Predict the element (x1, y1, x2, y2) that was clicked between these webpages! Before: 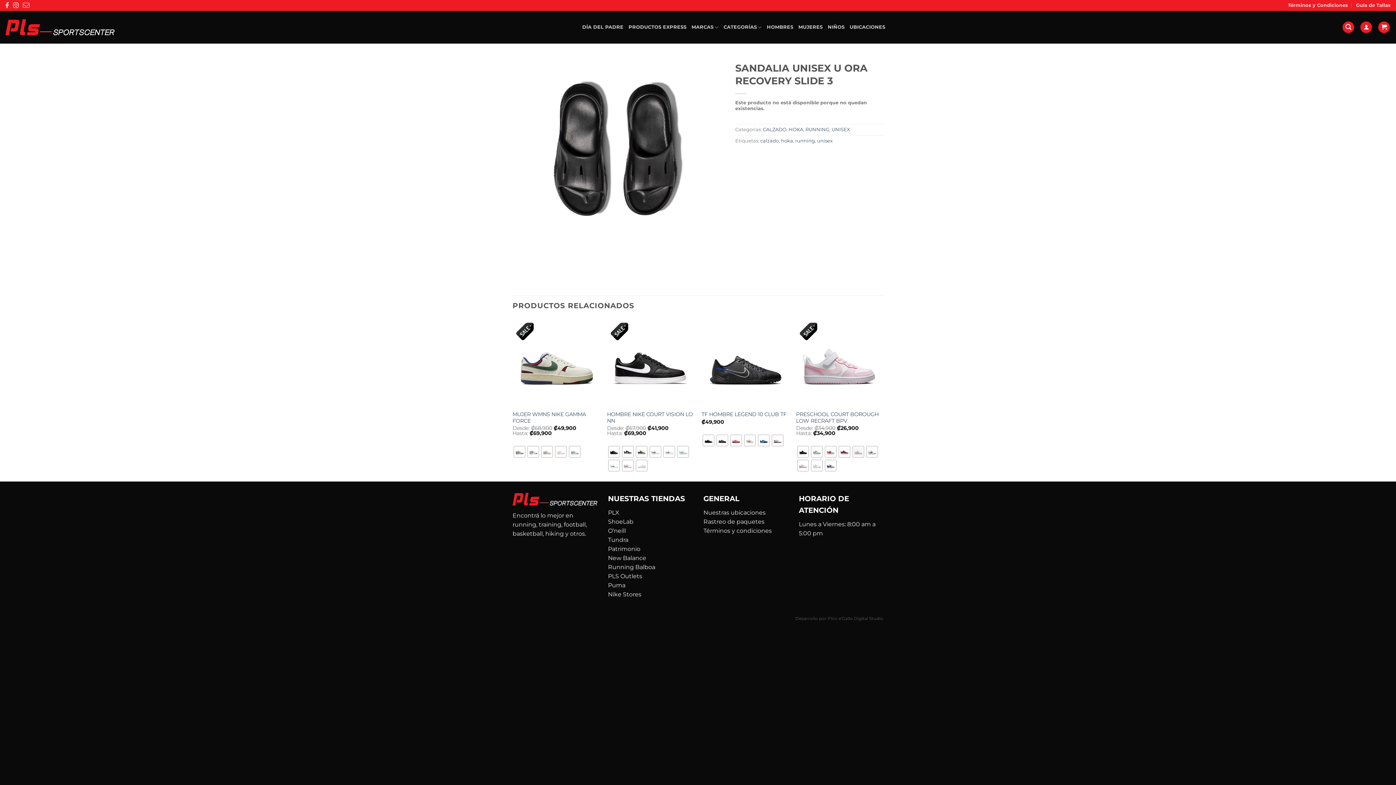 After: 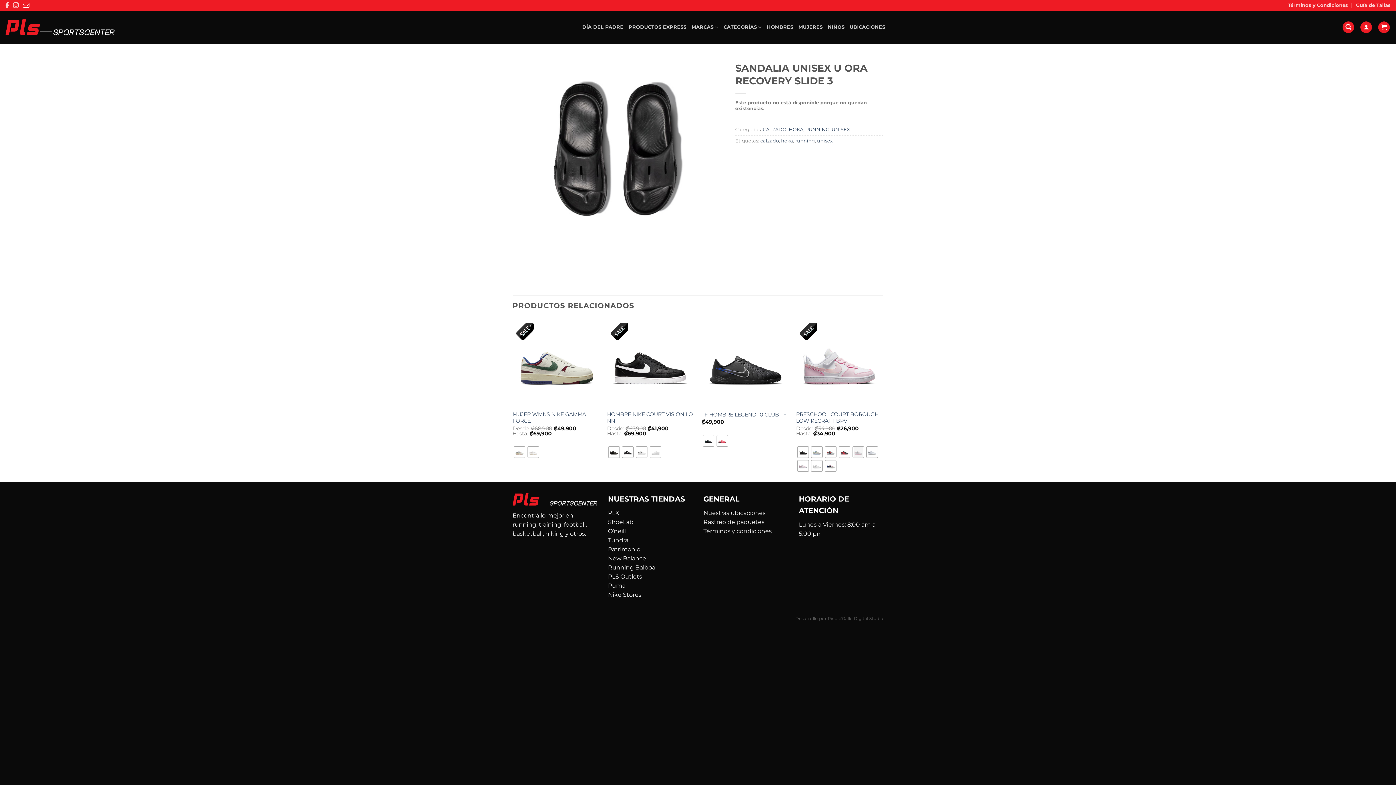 Action: bbox: (22, 0, 29, 10)